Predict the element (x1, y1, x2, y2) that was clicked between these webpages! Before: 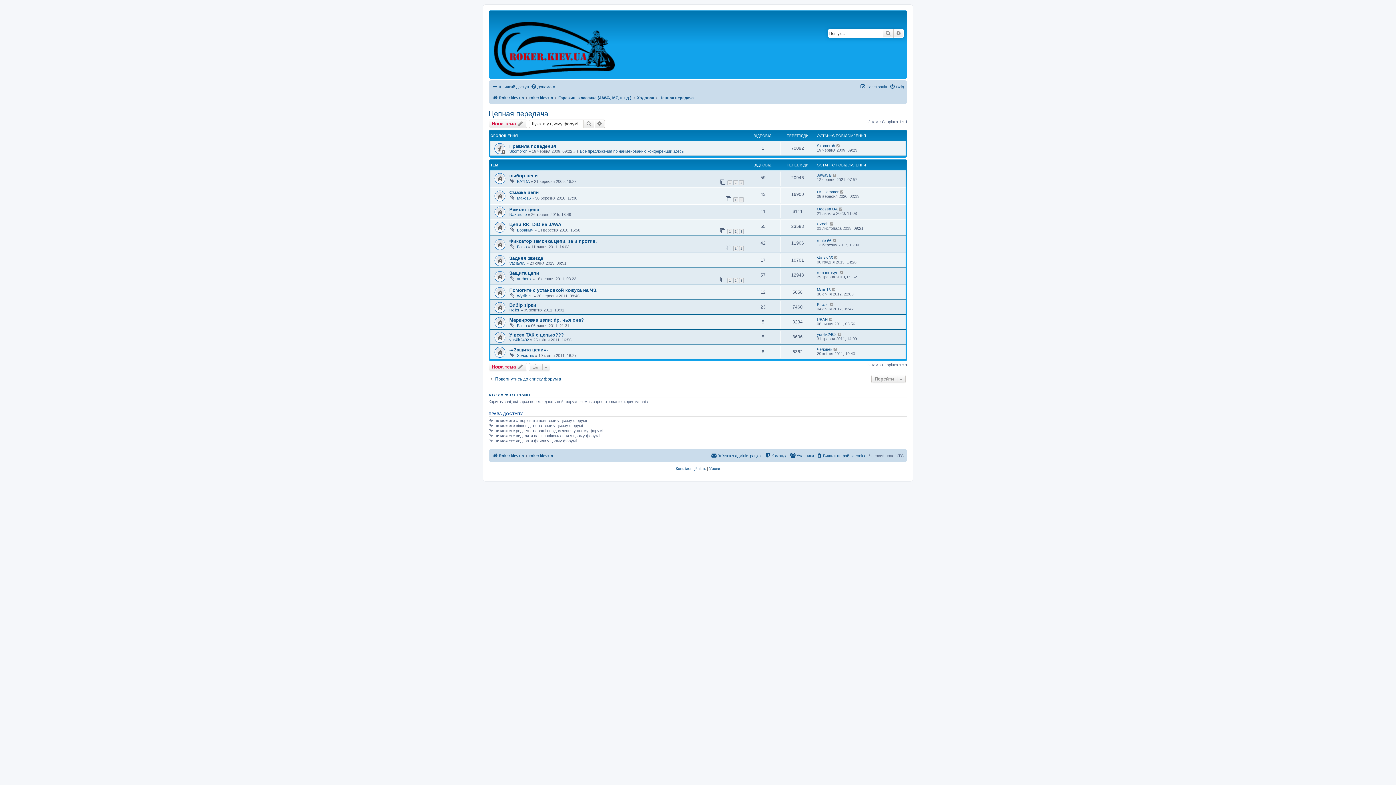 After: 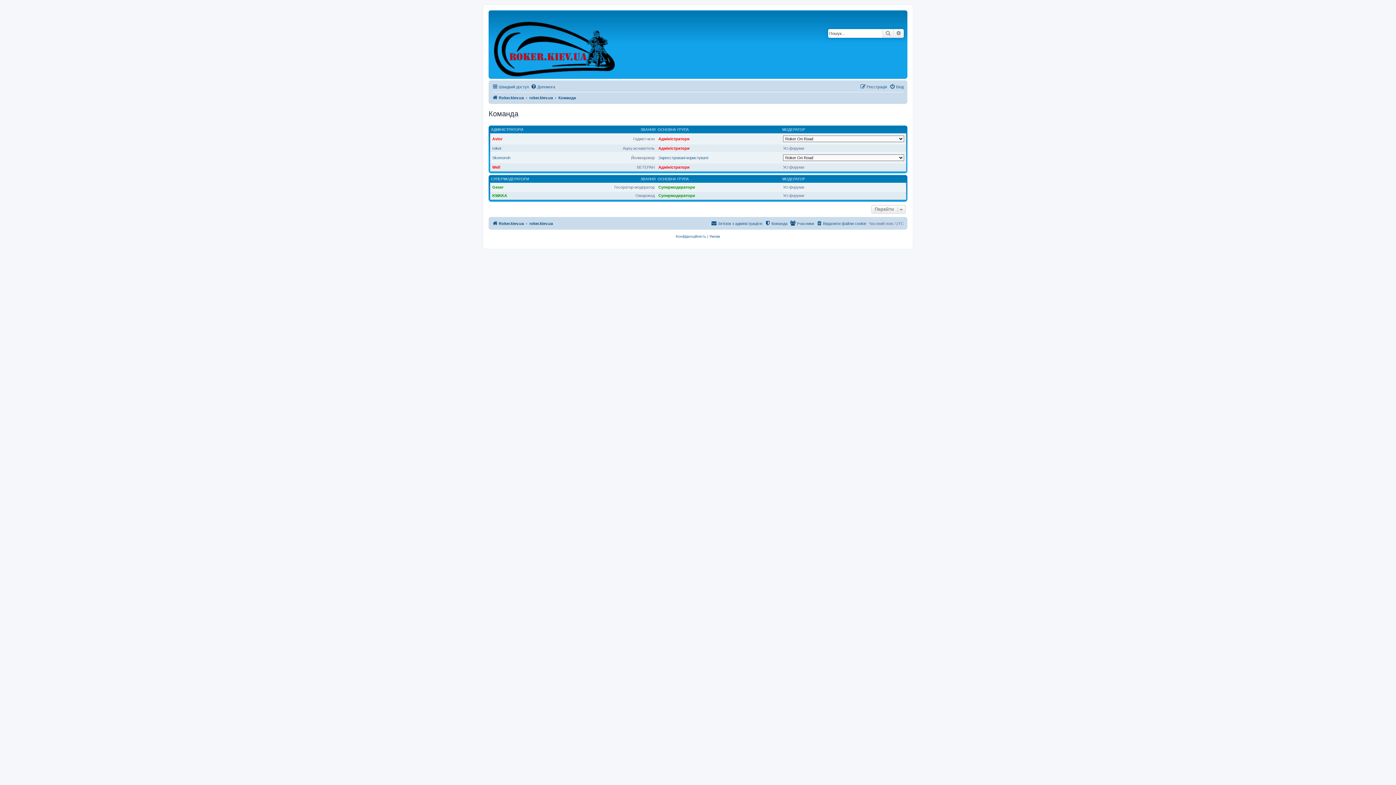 Action: label: Команда bbox: (765, 451, 787, 460)